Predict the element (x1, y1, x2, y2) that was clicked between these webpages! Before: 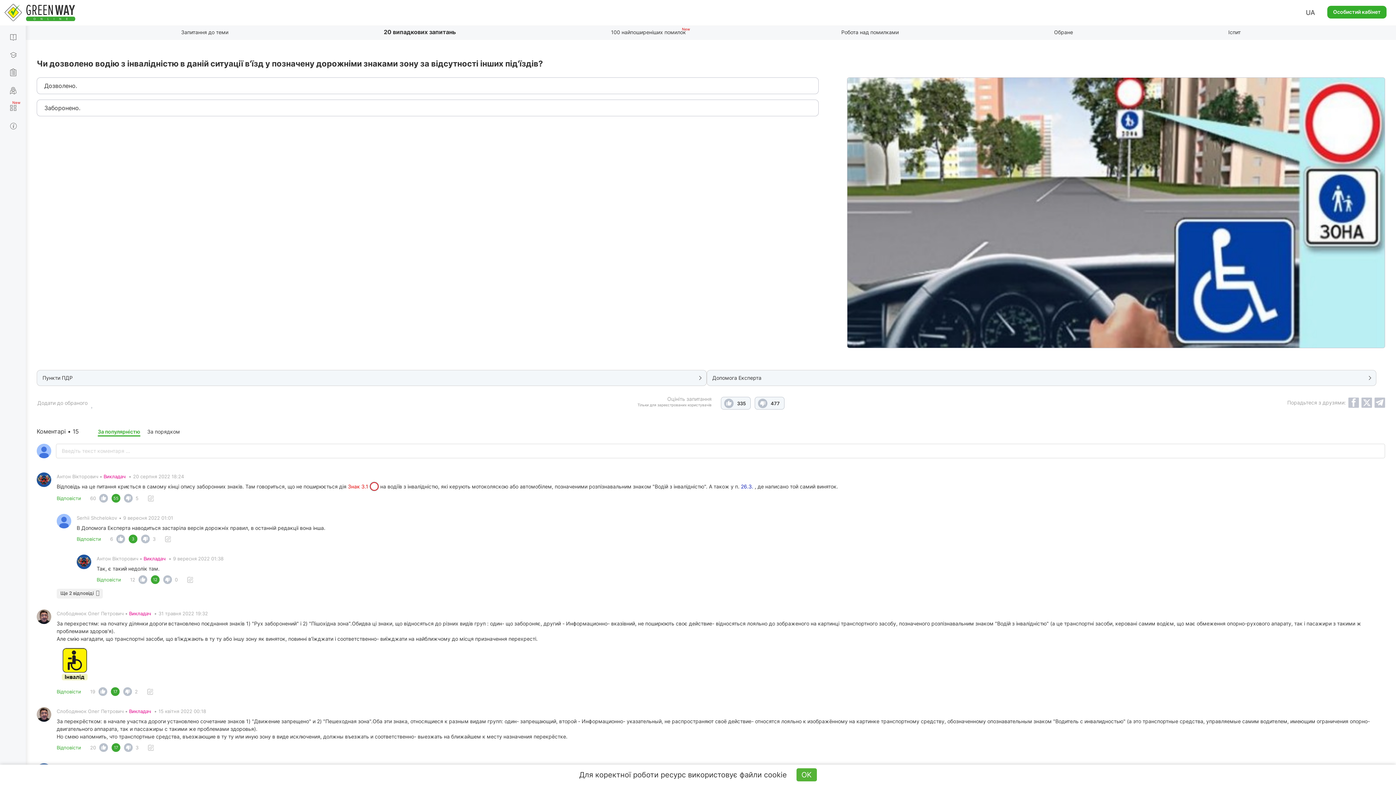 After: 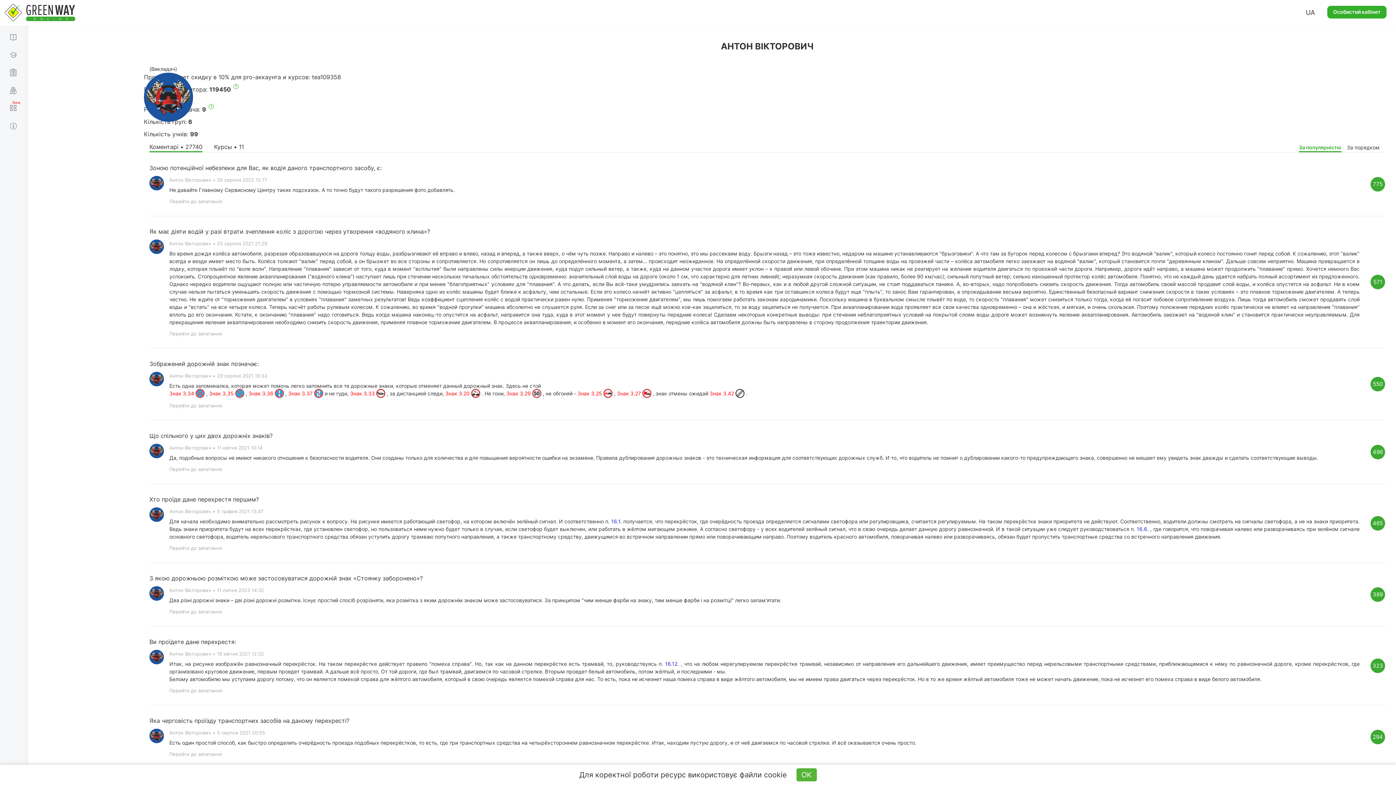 Action: label: Антон Вікторович • Викладач  bbox: (96, 555, 166, 561)